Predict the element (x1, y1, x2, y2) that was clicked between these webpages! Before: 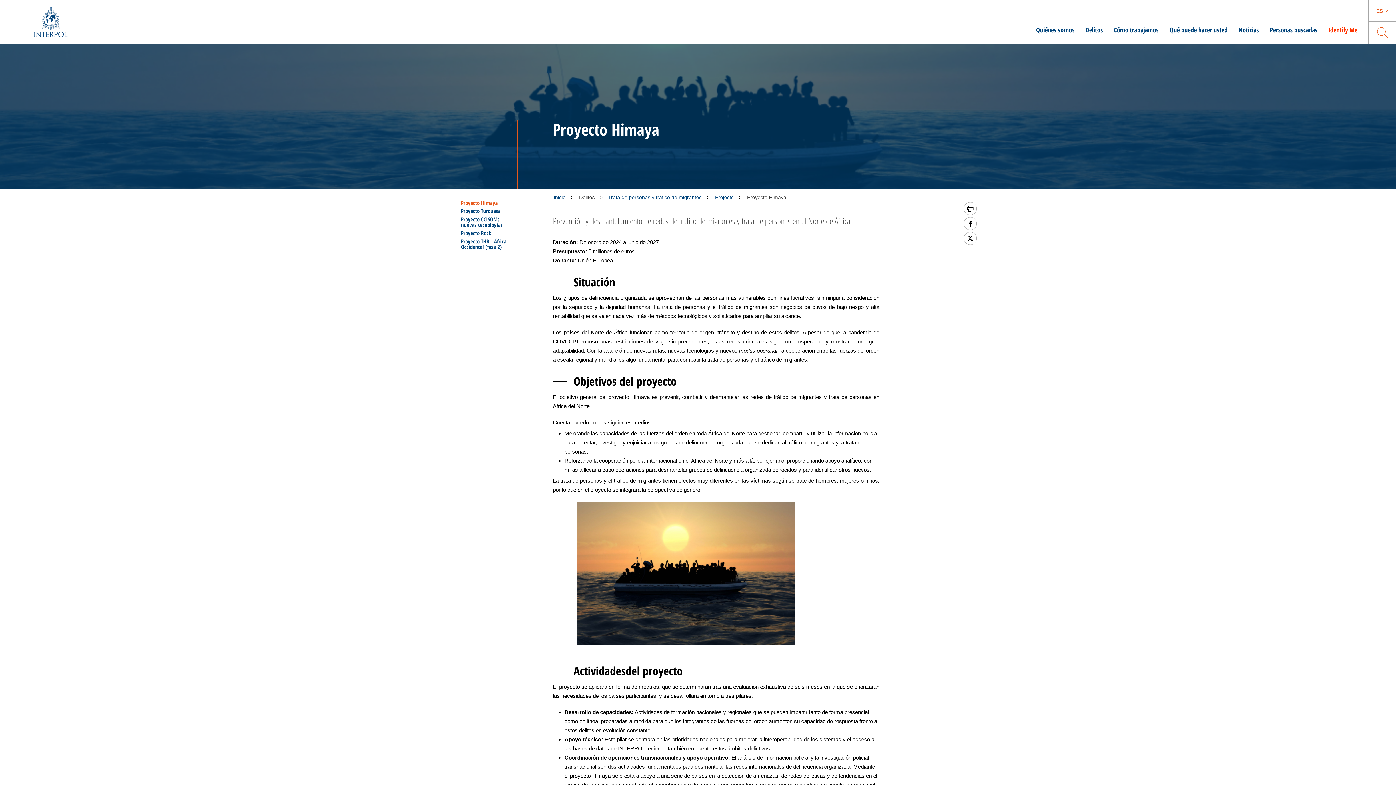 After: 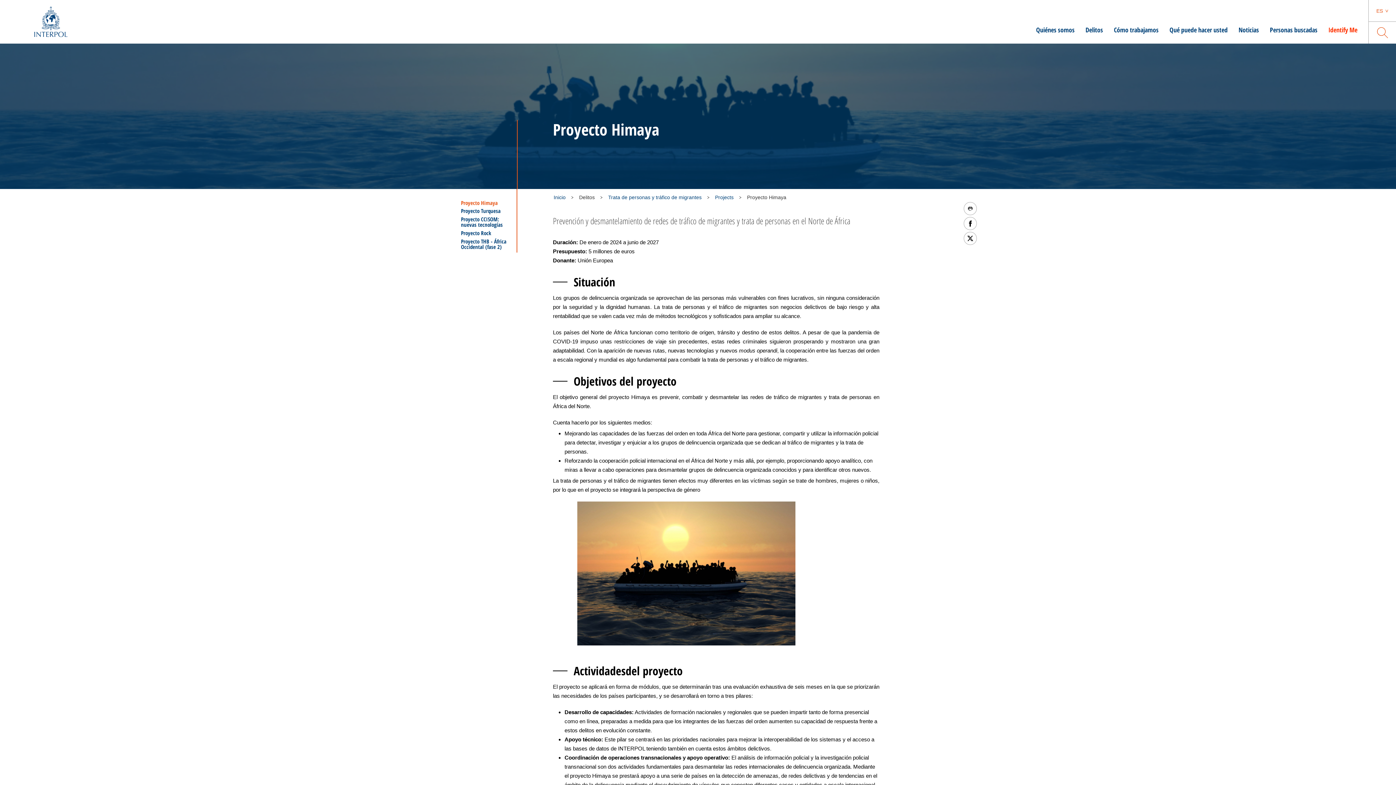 Action: bbox: (964, 202, 977, 215)